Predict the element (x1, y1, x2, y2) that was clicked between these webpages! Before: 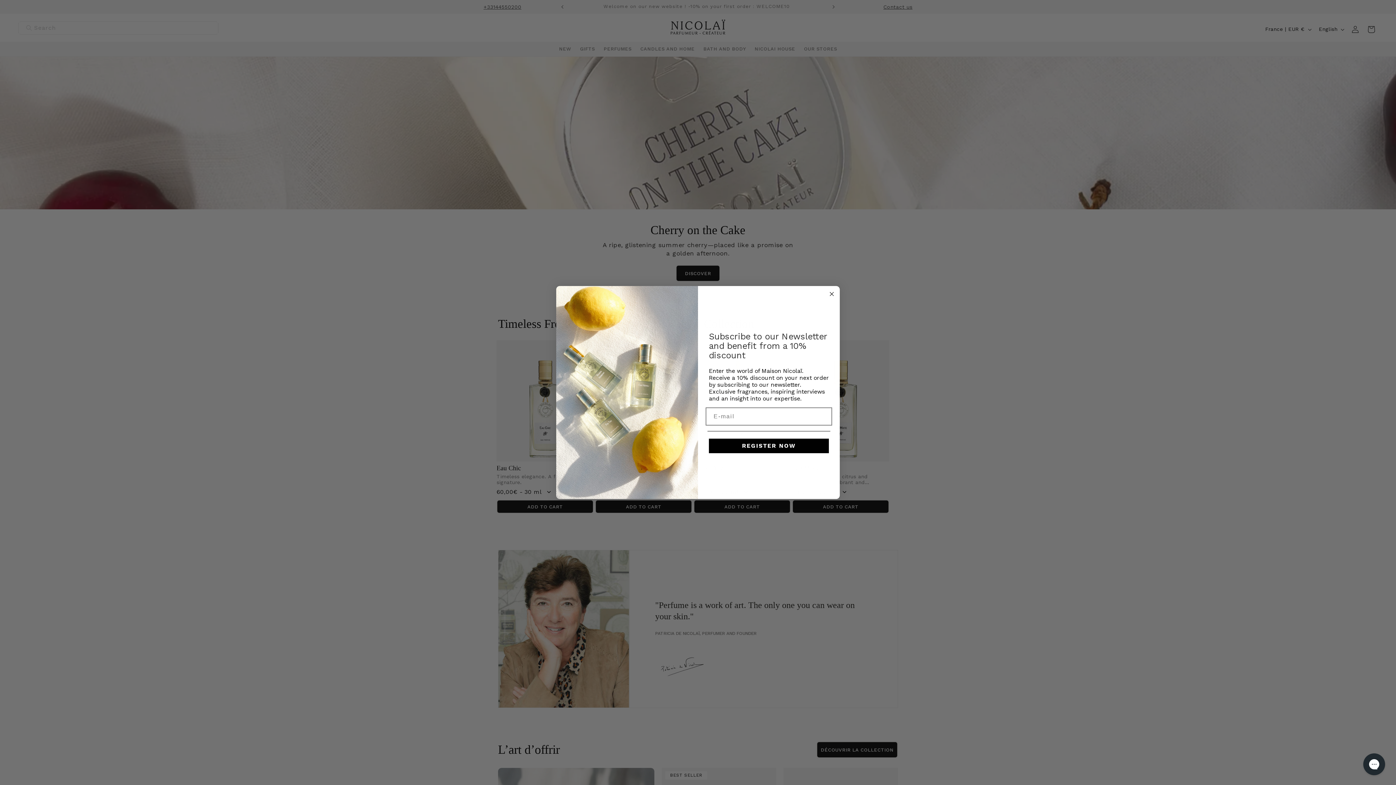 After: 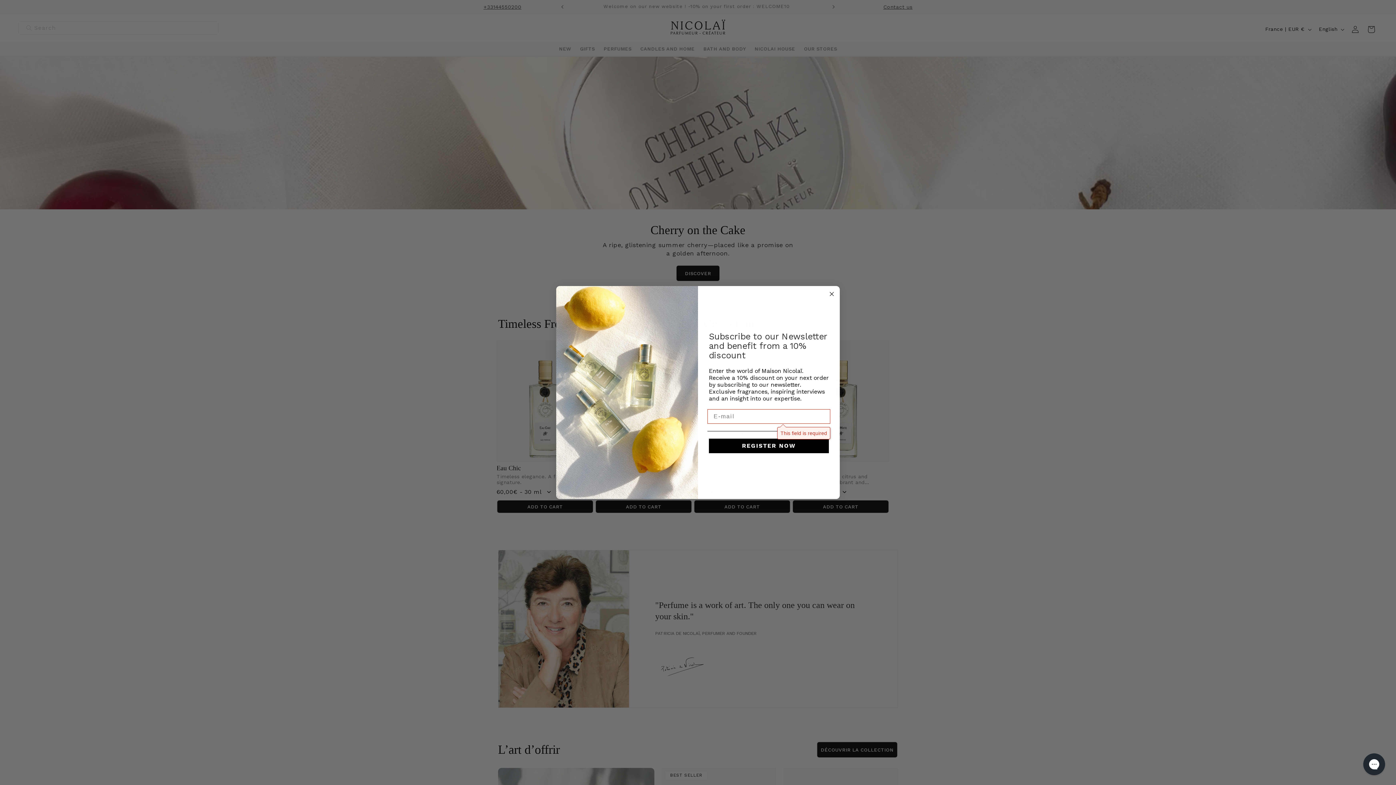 Action: label: REGISTER NOW bbox: (709, 460, 829, 474)